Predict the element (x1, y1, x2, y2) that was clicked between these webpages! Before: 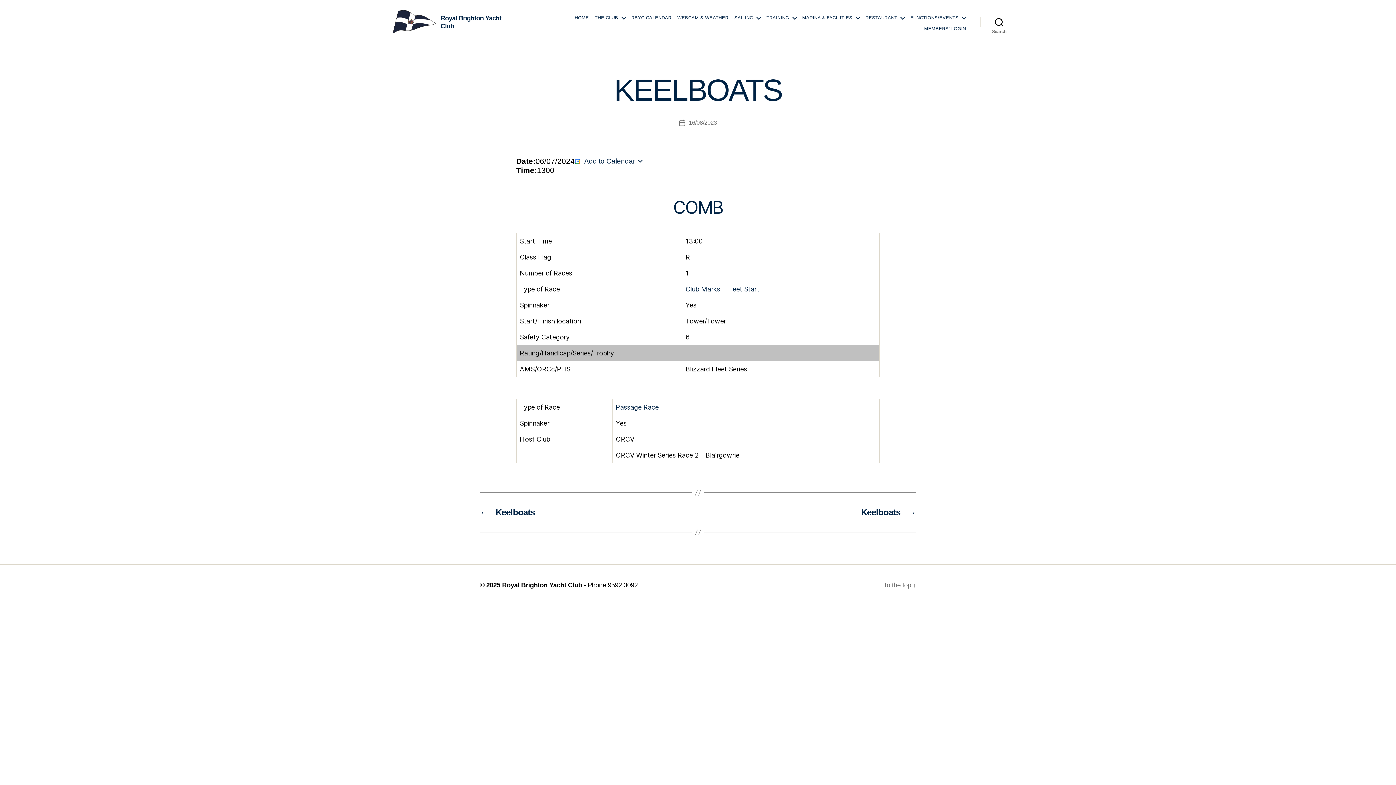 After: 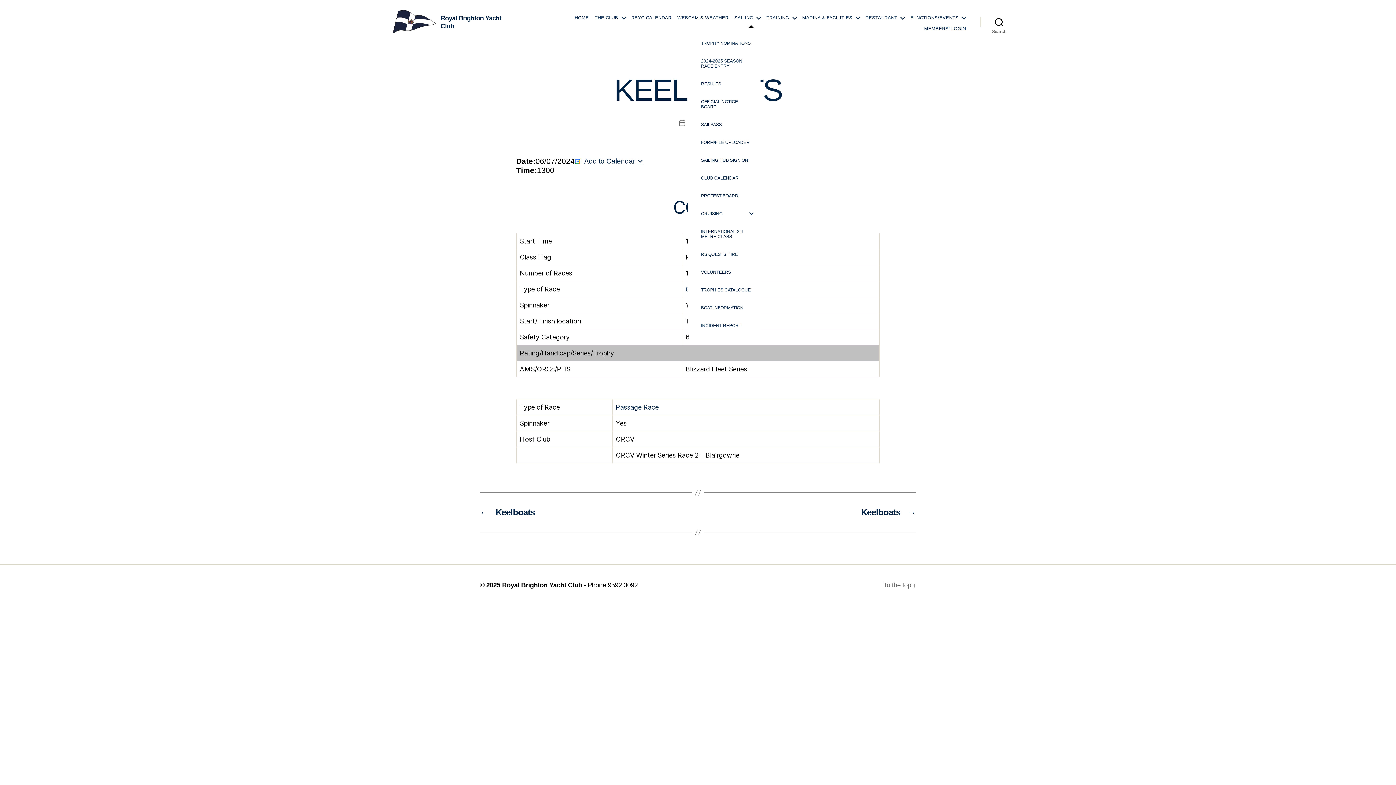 Action: bbox: (734, 15, 760, 20) label: SAILING